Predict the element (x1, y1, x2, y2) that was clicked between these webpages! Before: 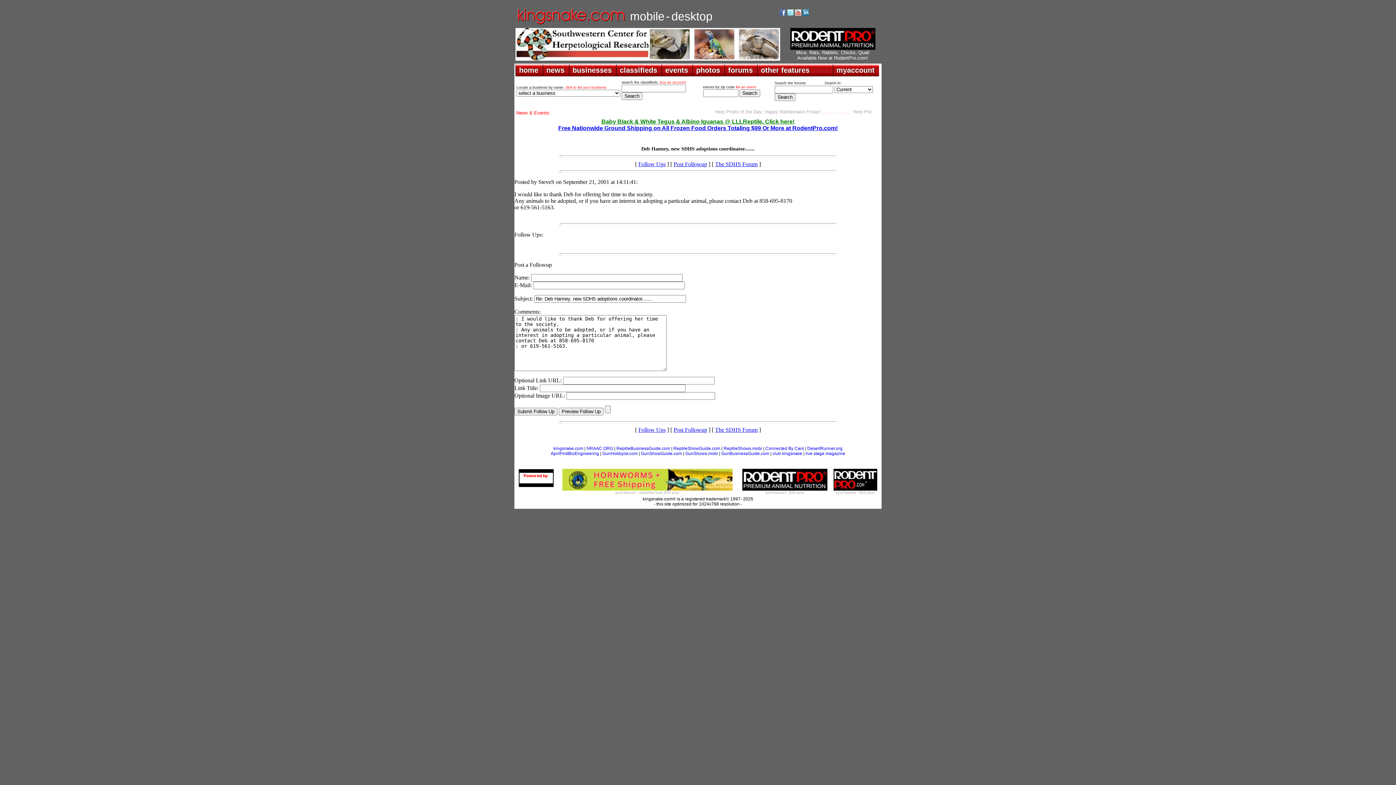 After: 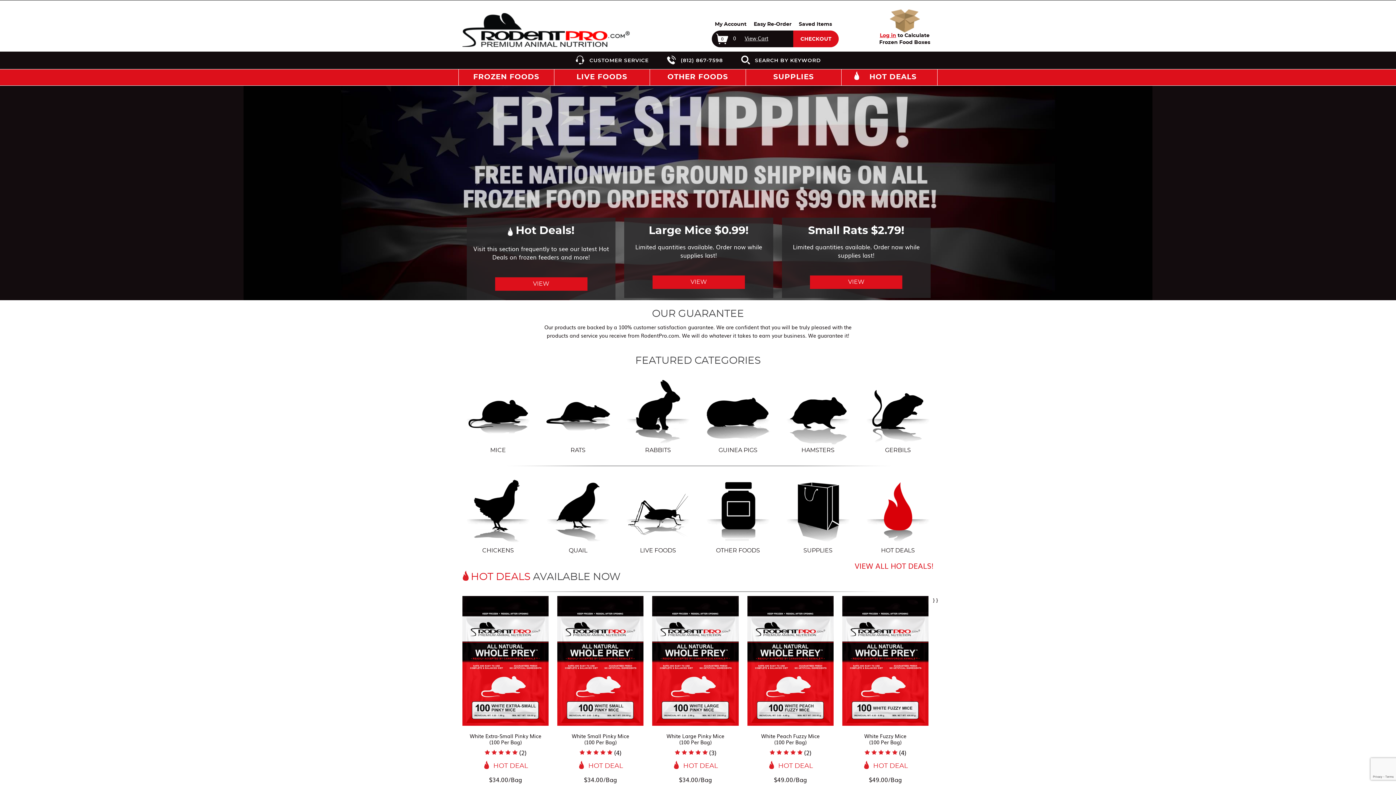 Action: bbox: (558, 125, 838, 131) label: Free Nationwide Ground Shipping on All Frozen Food Orders Totaling $99 Or More at RodentPro.com!